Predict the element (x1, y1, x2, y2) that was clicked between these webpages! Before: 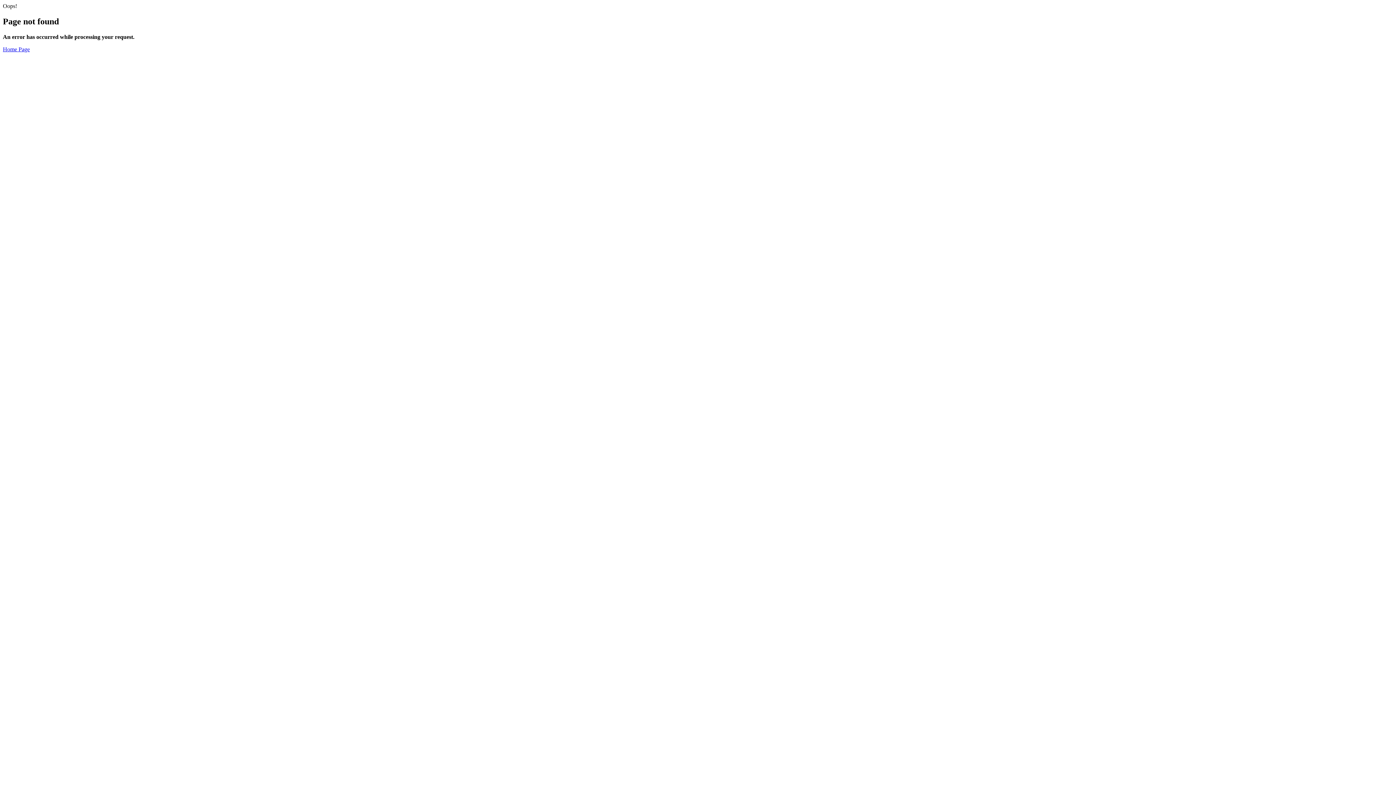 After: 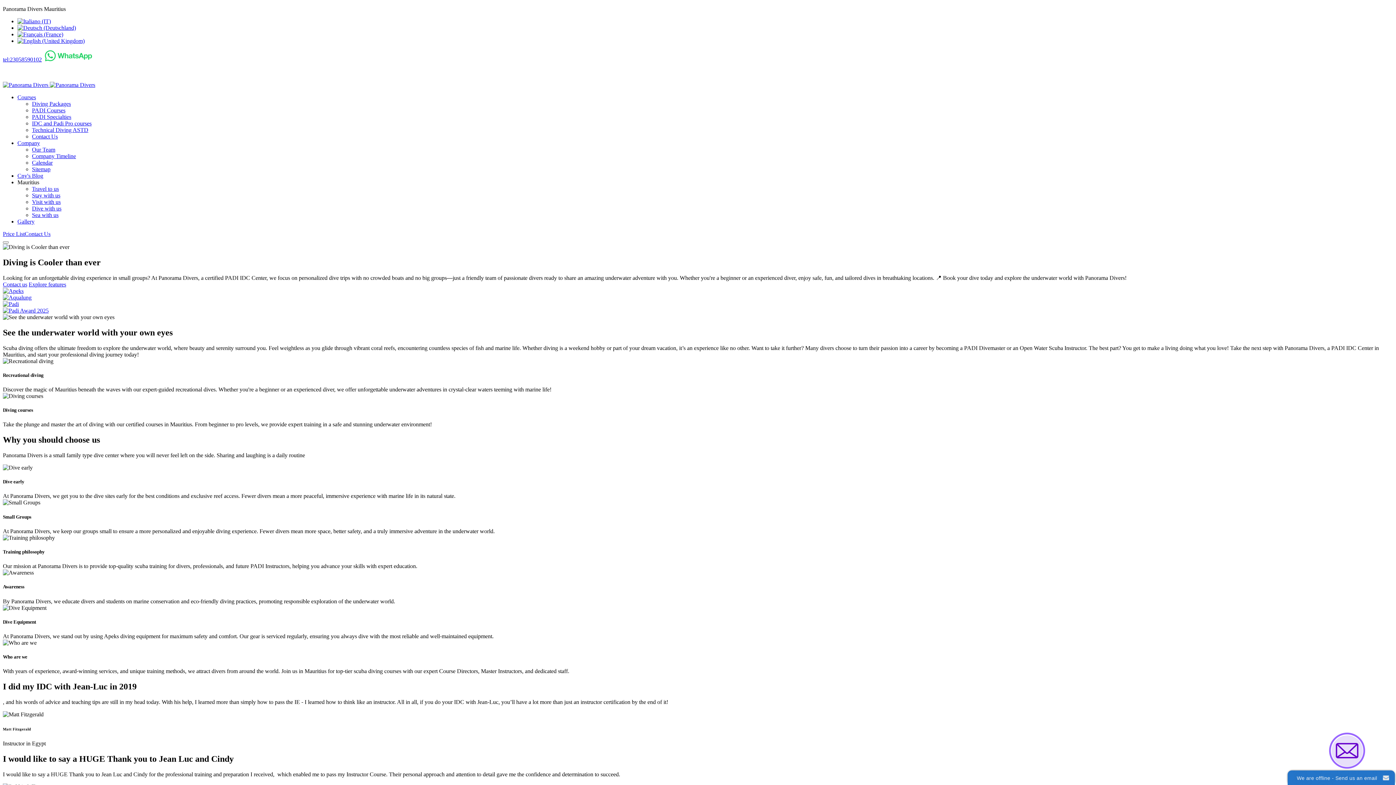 Action: bbox: (2, 46, 29, 52) label: Home Page